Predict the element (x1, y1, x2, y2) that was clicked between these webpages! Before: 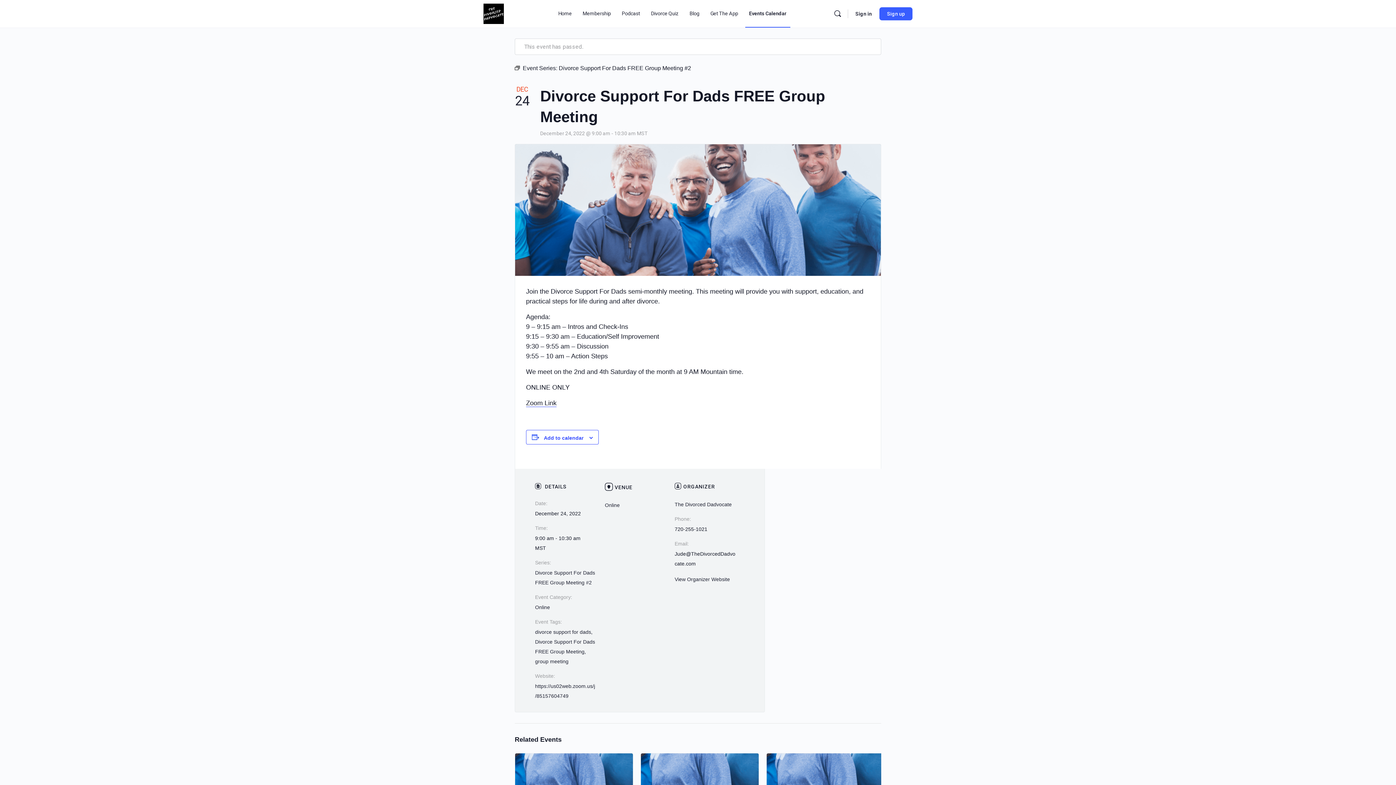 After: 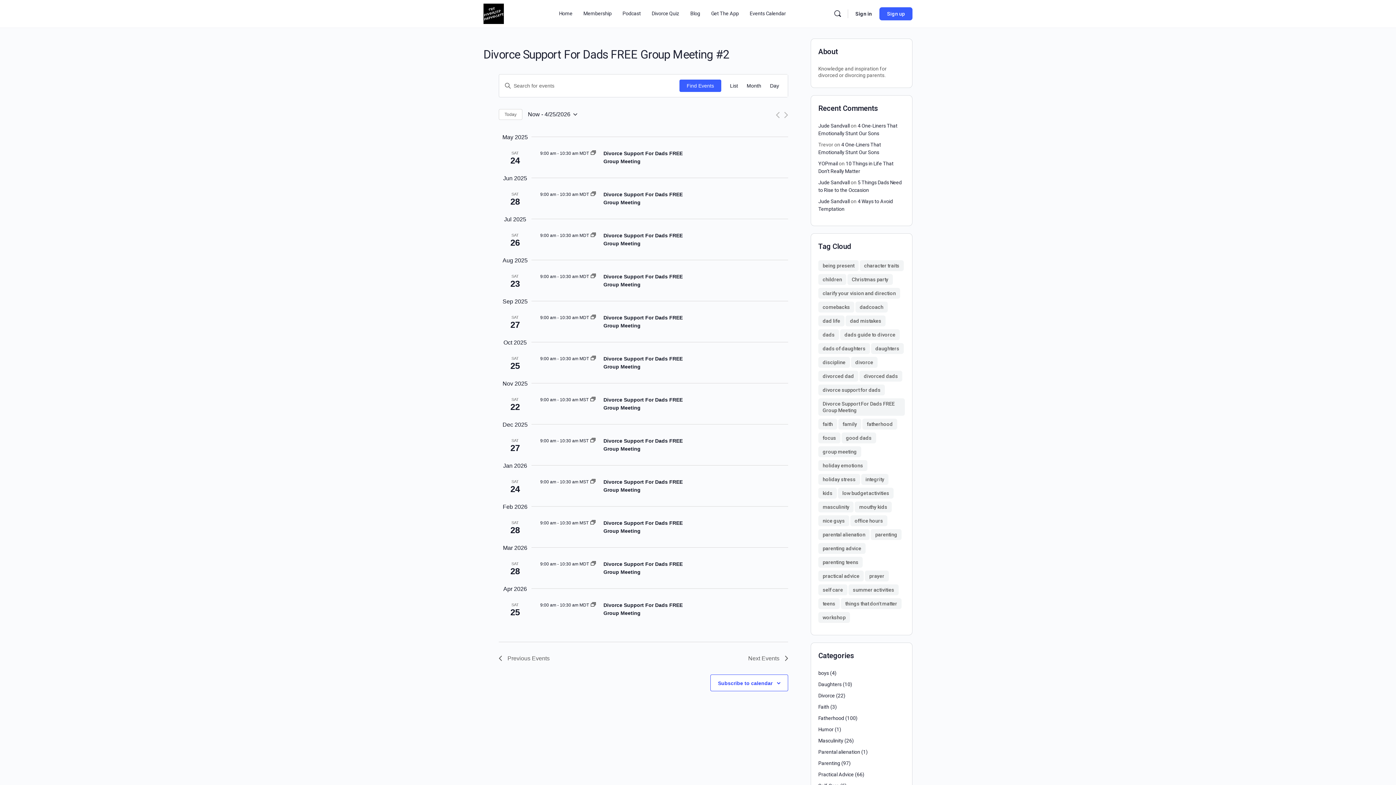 Action: label: Divorce Support For Dads FREE Group Meeting #2 bbox: (558, 65, 691, 71)